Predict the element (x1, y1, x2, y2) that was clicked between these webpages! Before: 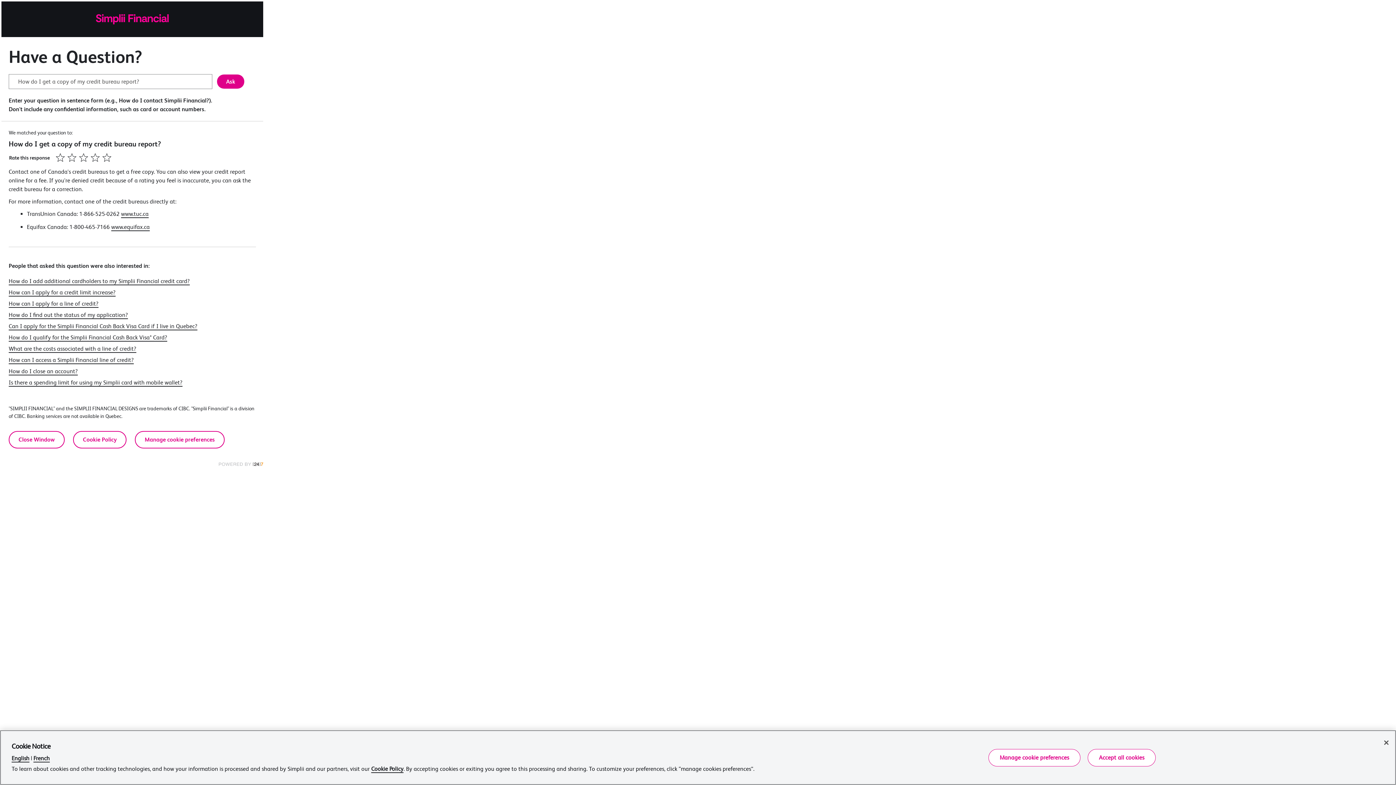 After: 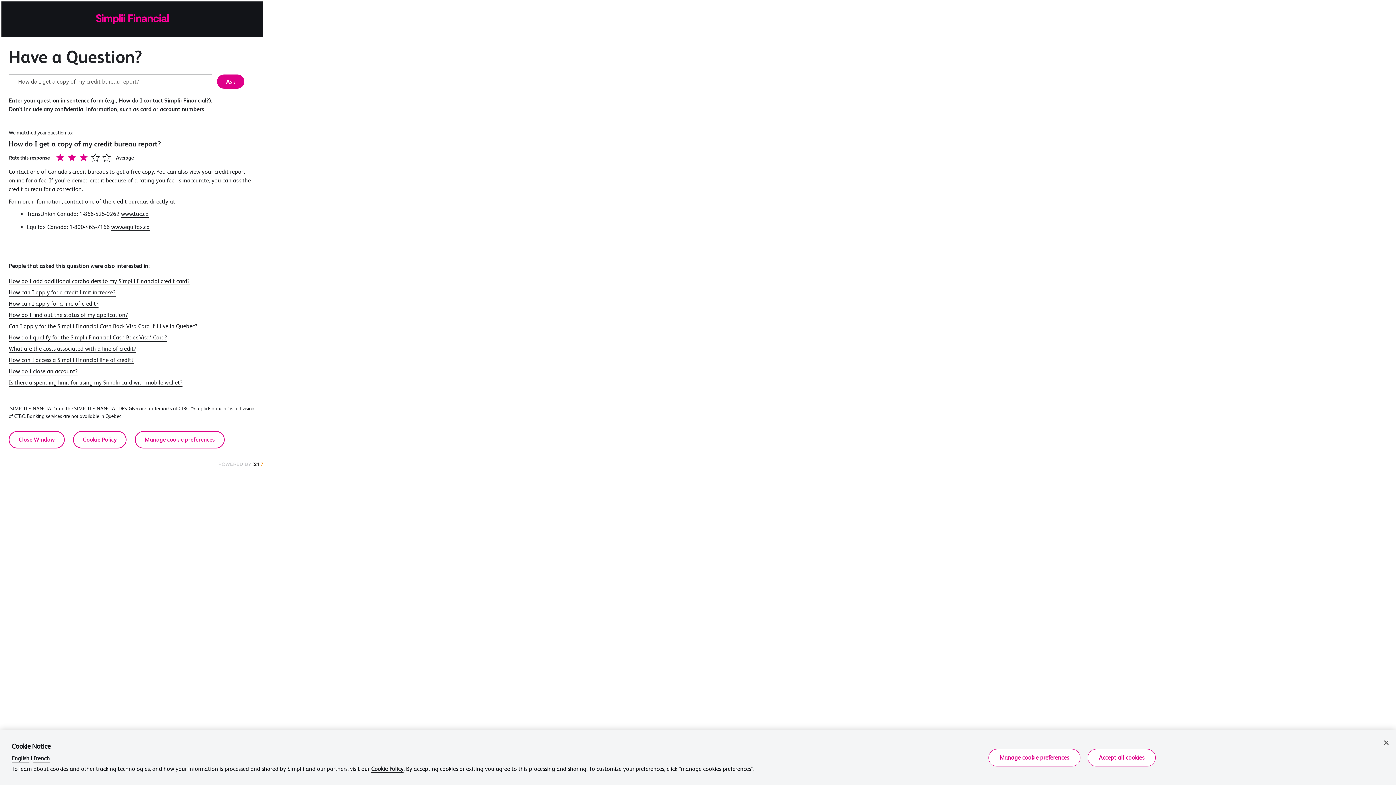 Action: bbox: (79, 153, 88, 162)